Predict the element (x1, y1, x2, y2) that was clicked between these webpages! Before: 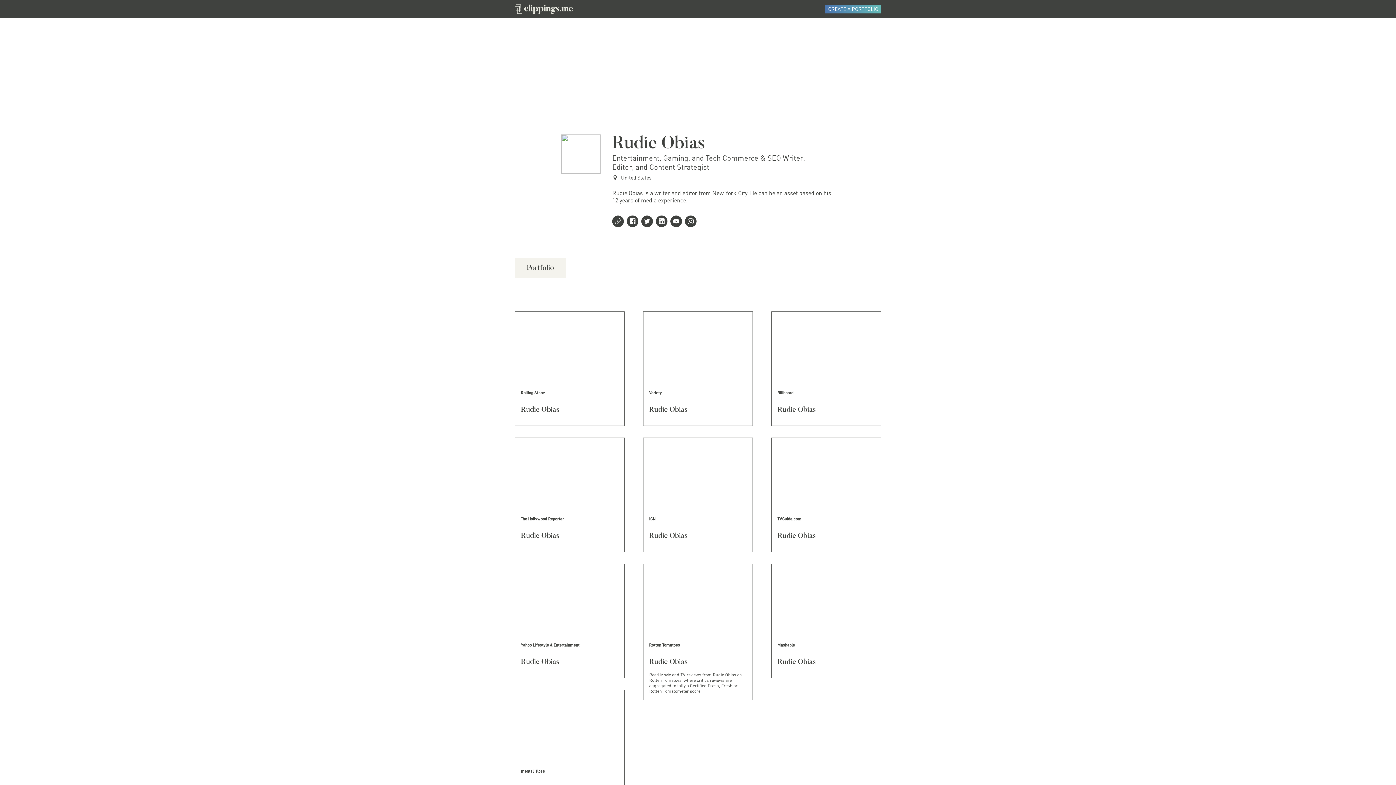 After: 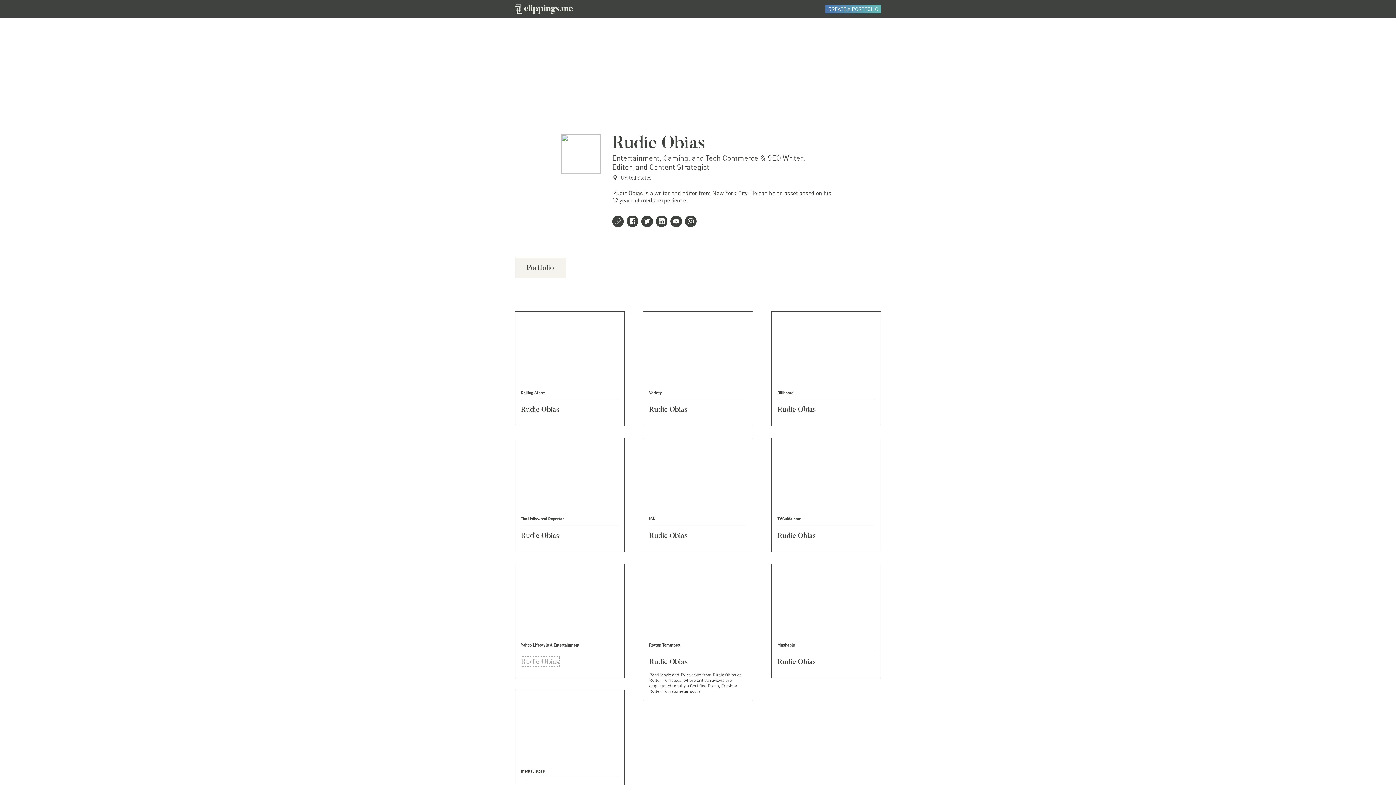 Action: label: Rudie Obias bbox: (521, 657, 559, 666)